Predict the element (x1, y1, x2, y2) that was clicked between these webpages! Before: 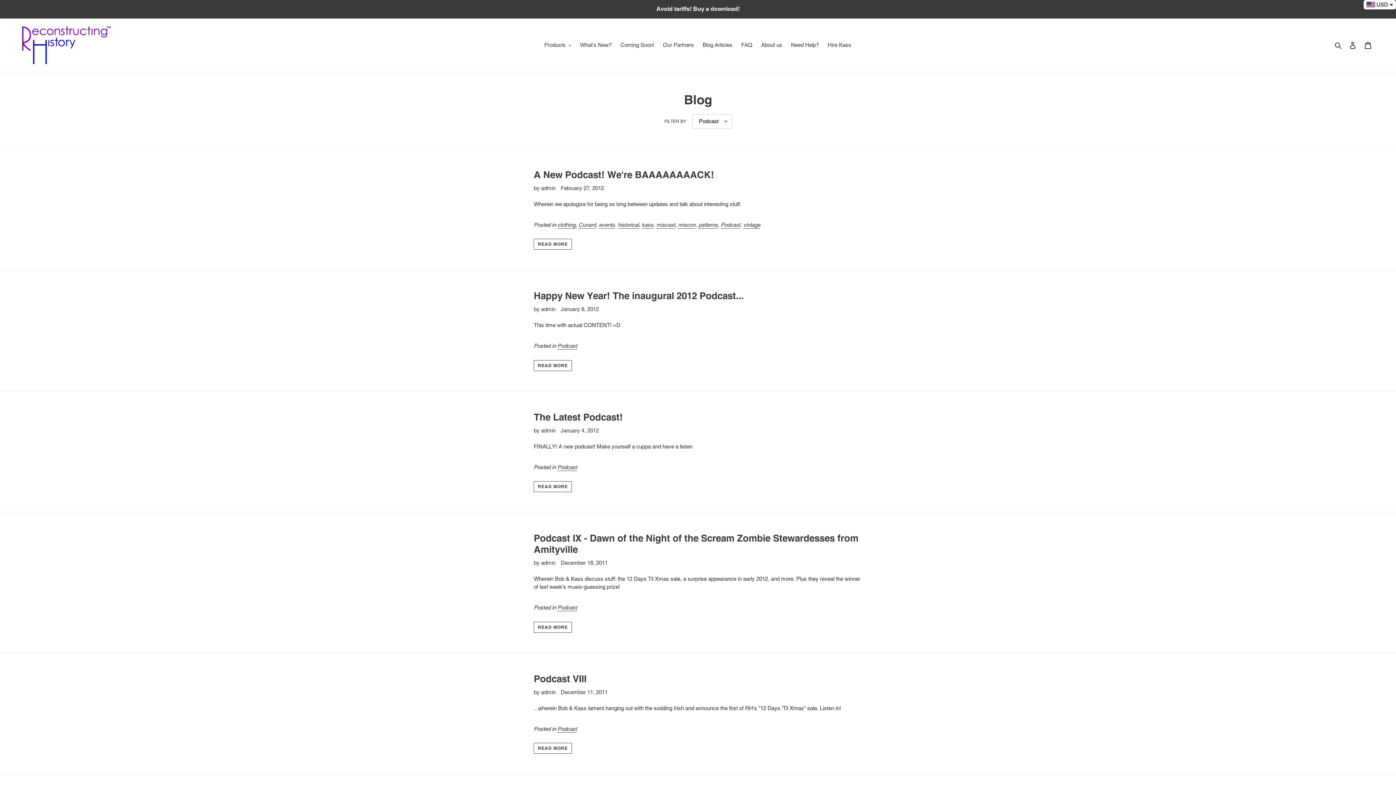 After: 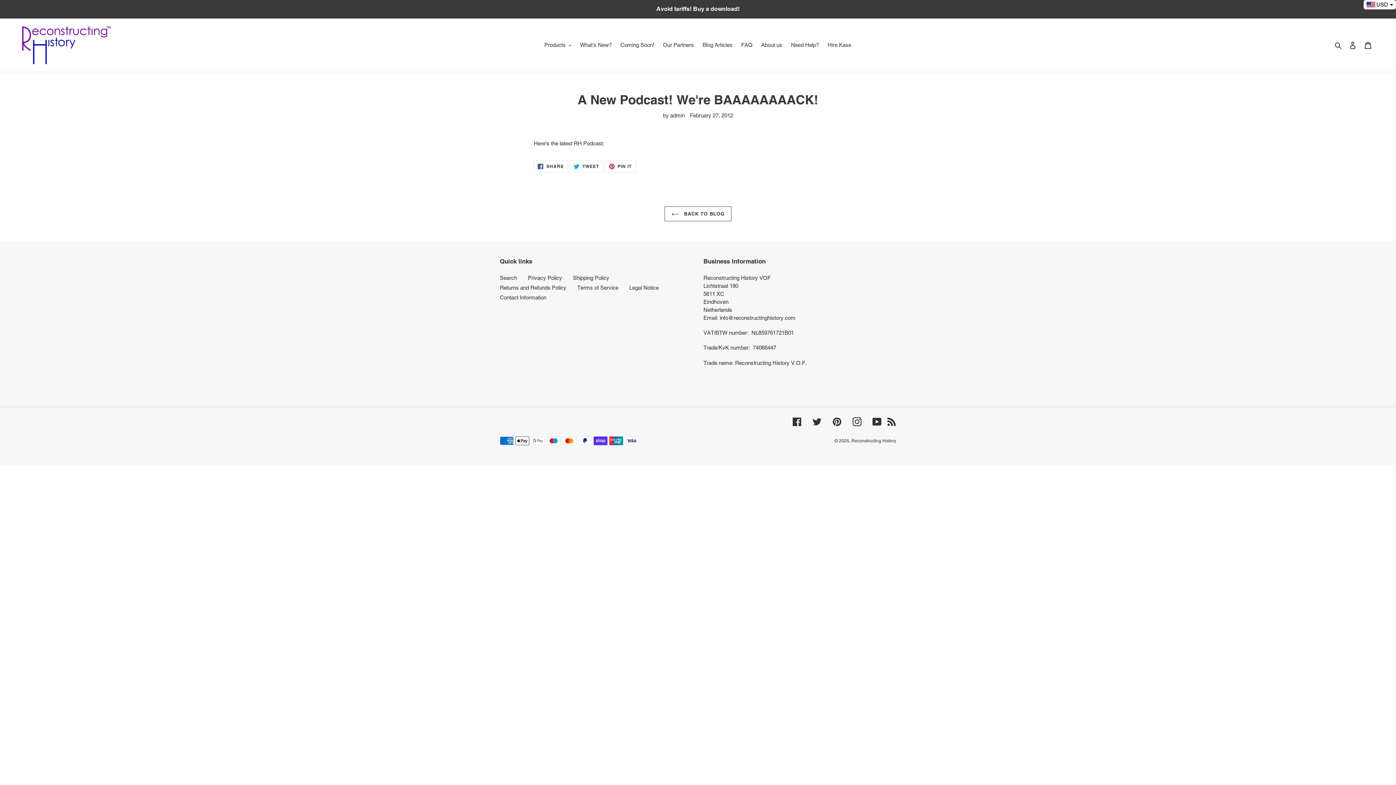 Action: label: Read more: A New Podcast!  We're BAAAAAAAACK! bbox: (533, 238, 571, 249)